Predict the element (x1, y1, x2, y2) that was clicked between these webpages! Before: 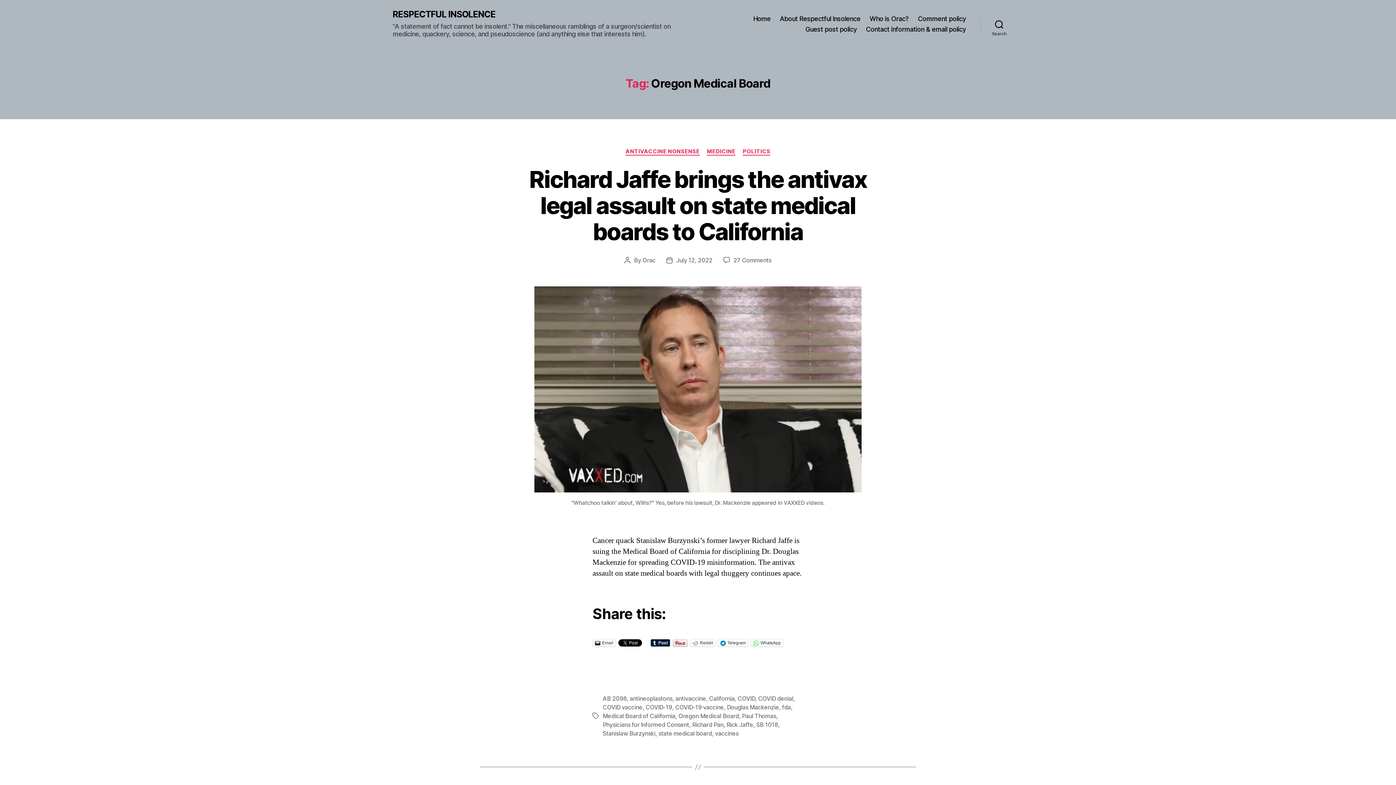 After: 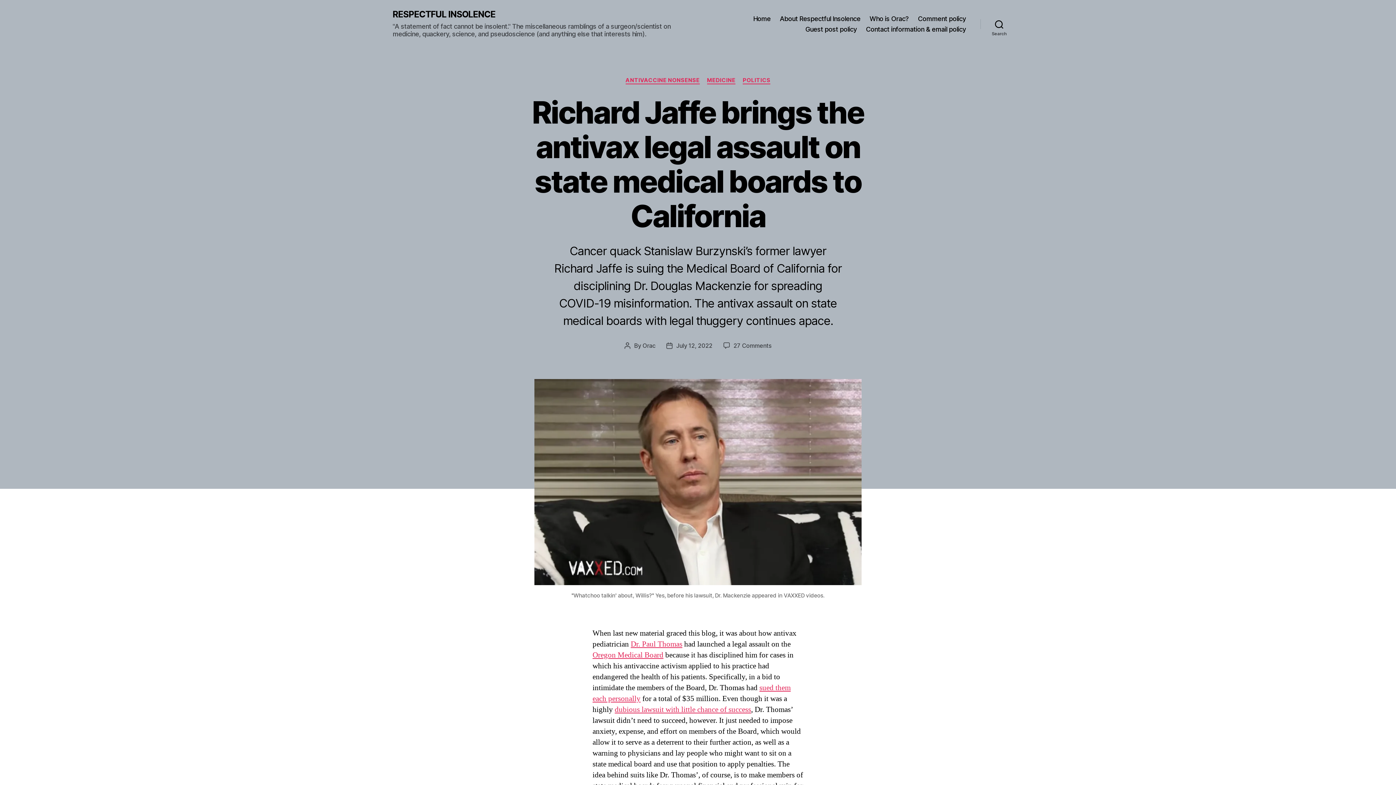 Action: label: Richard Jaffe brings the antivax legal assault on state medical boards to California bbox: (529, 165, 866, 245)